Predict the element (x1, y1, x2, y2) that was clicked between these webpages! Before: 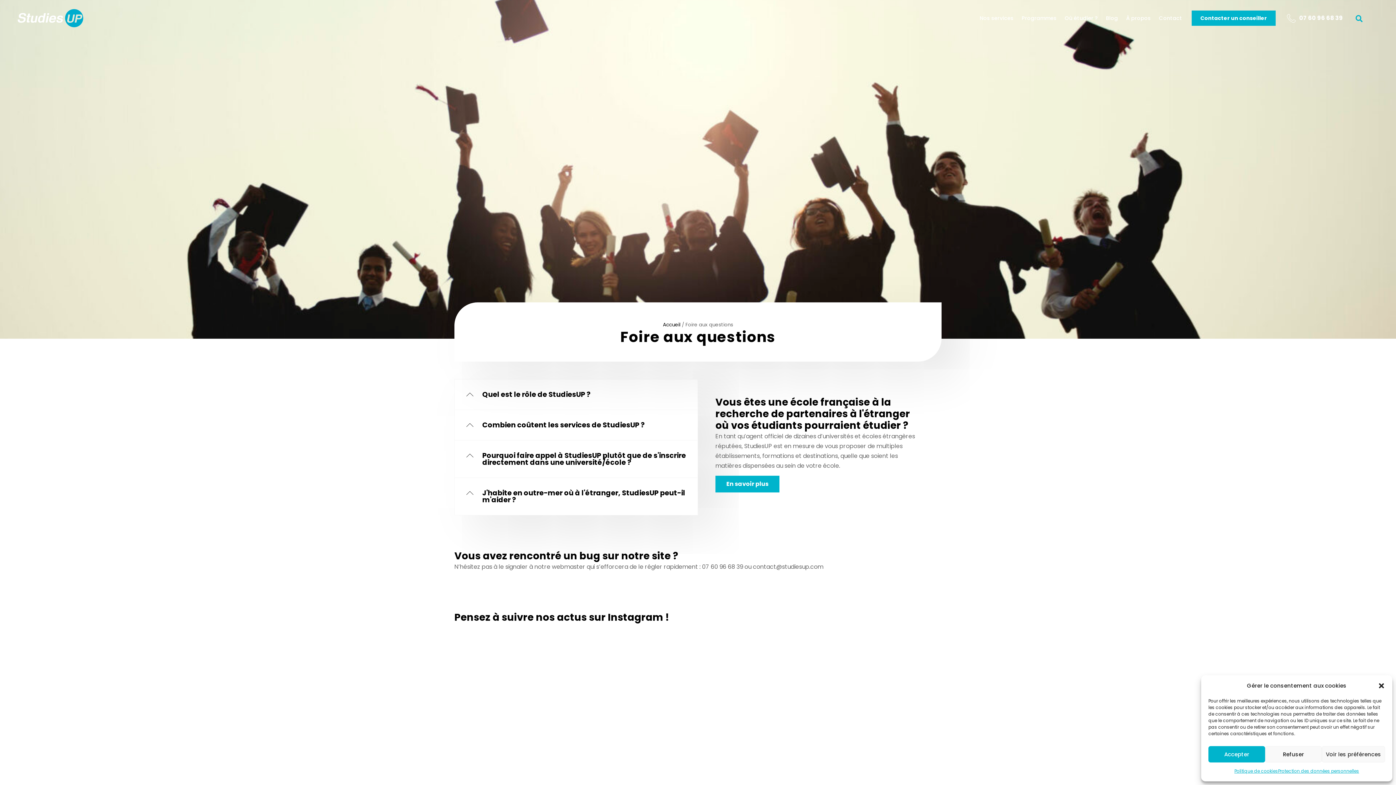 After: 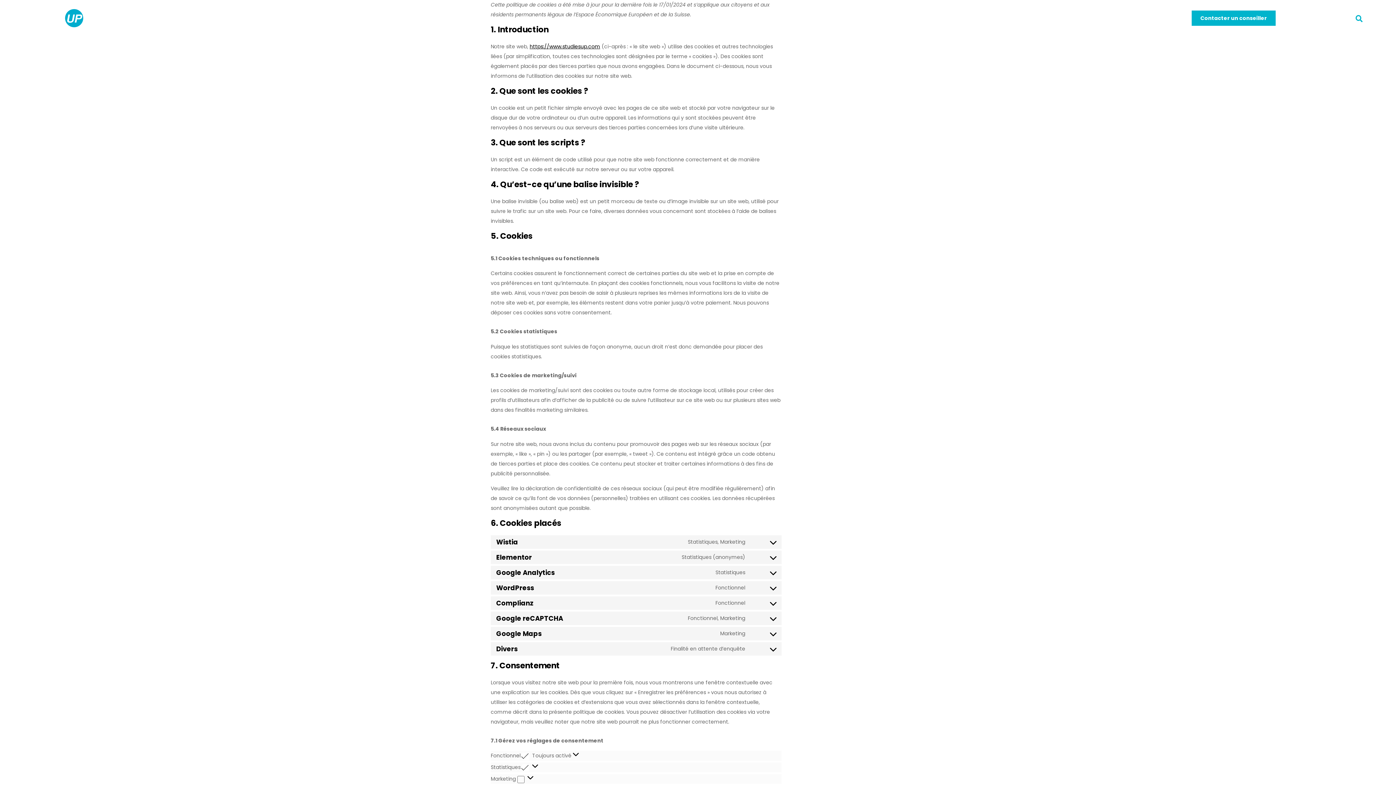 Action: label: Politique de cookies bbox: (1234, 766, 1278, 776)